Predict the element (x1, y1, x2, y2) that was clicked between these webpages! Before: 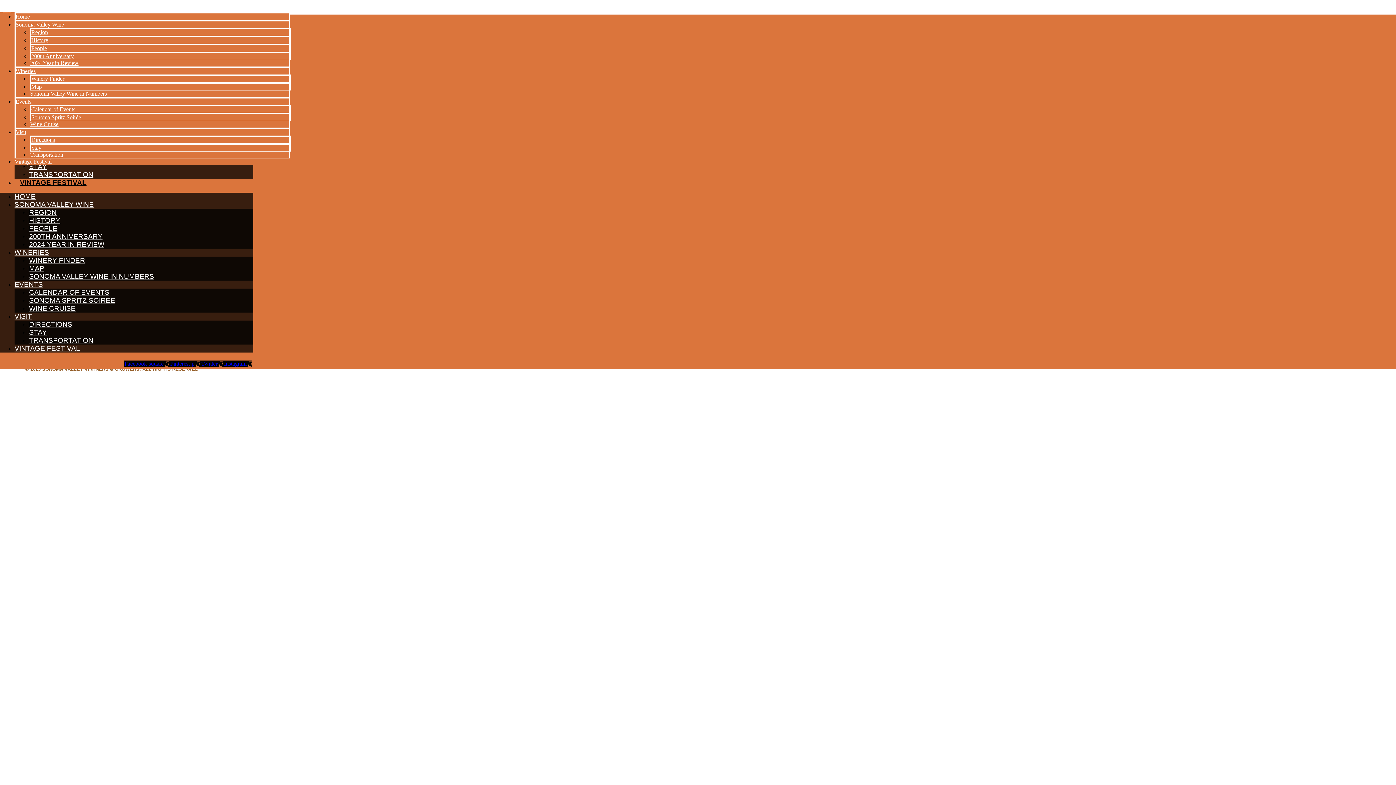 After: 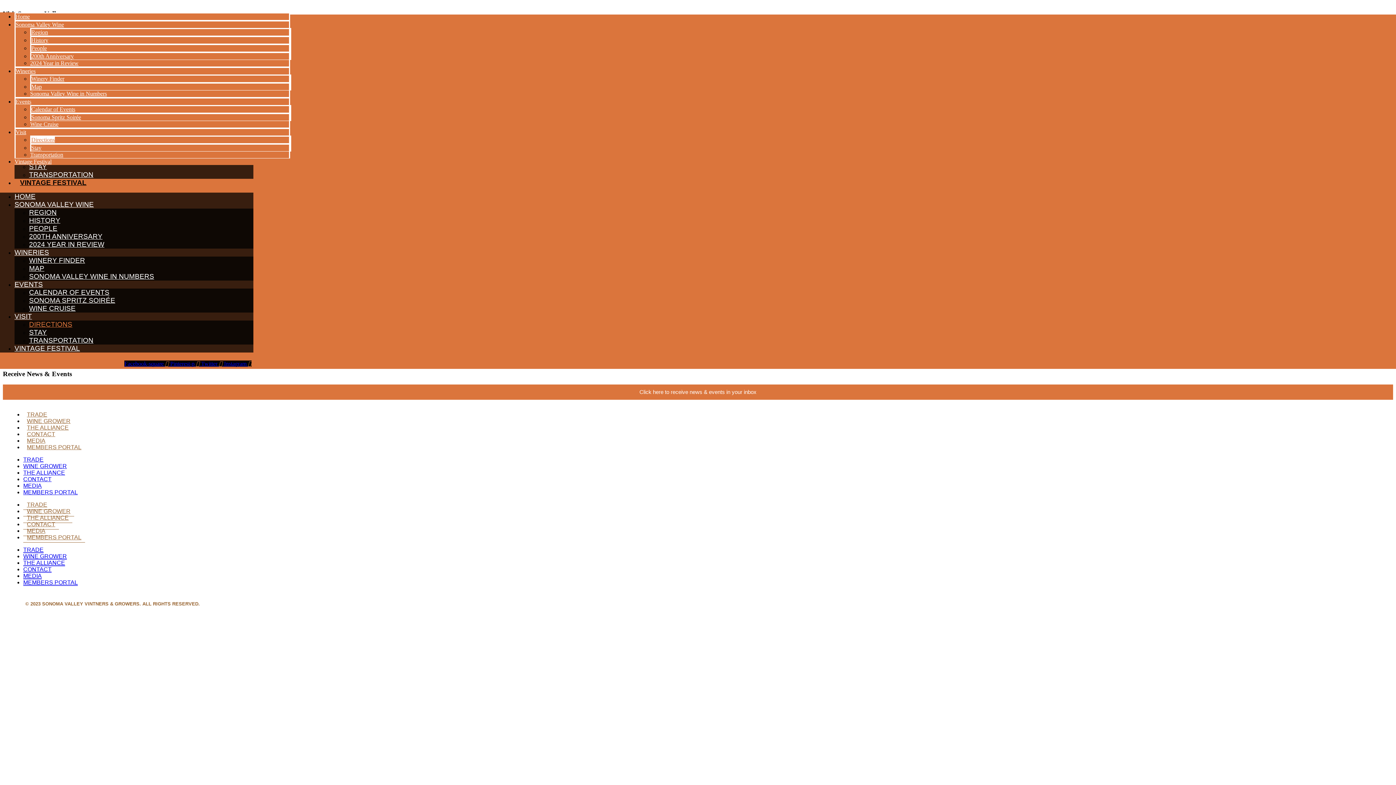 Action: label: Directions bbox: (31, 136, 54, 142)